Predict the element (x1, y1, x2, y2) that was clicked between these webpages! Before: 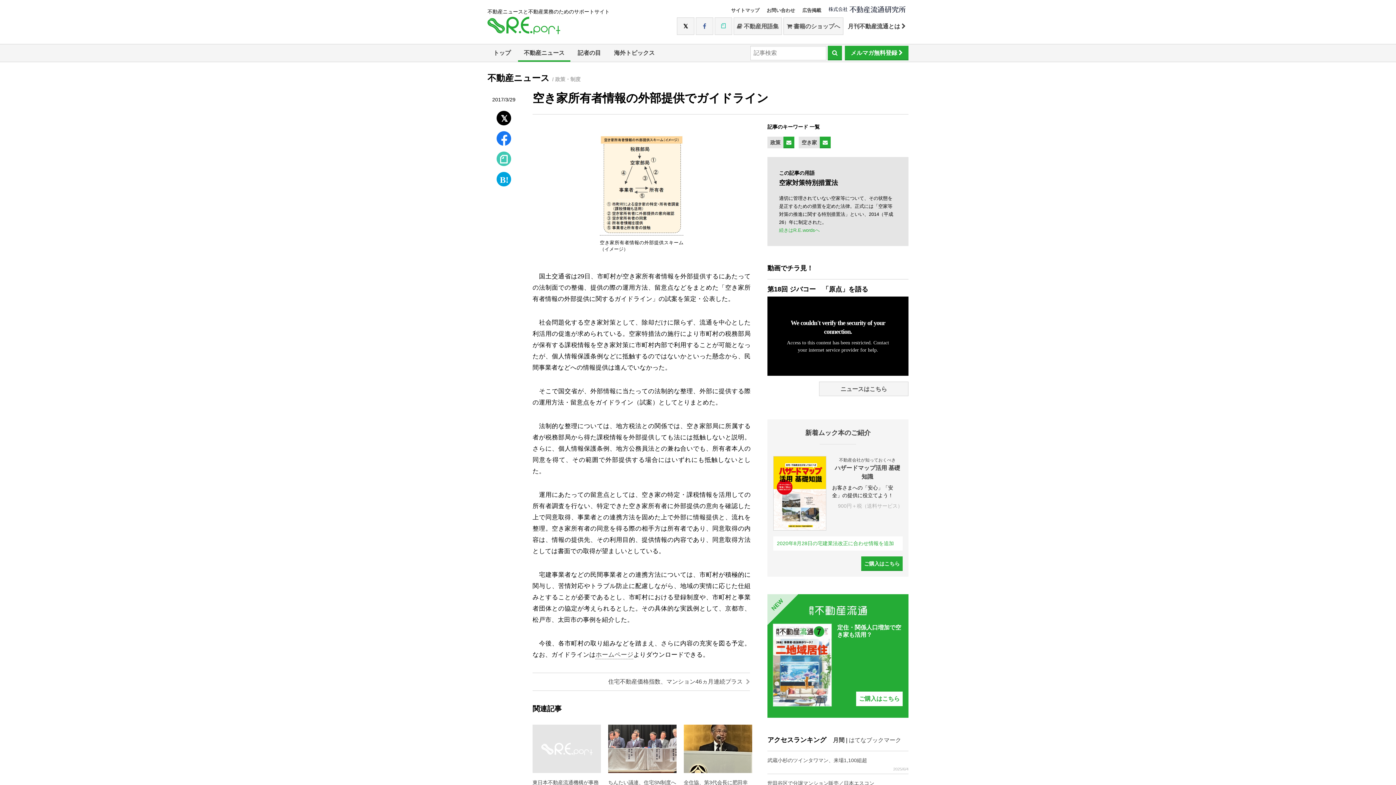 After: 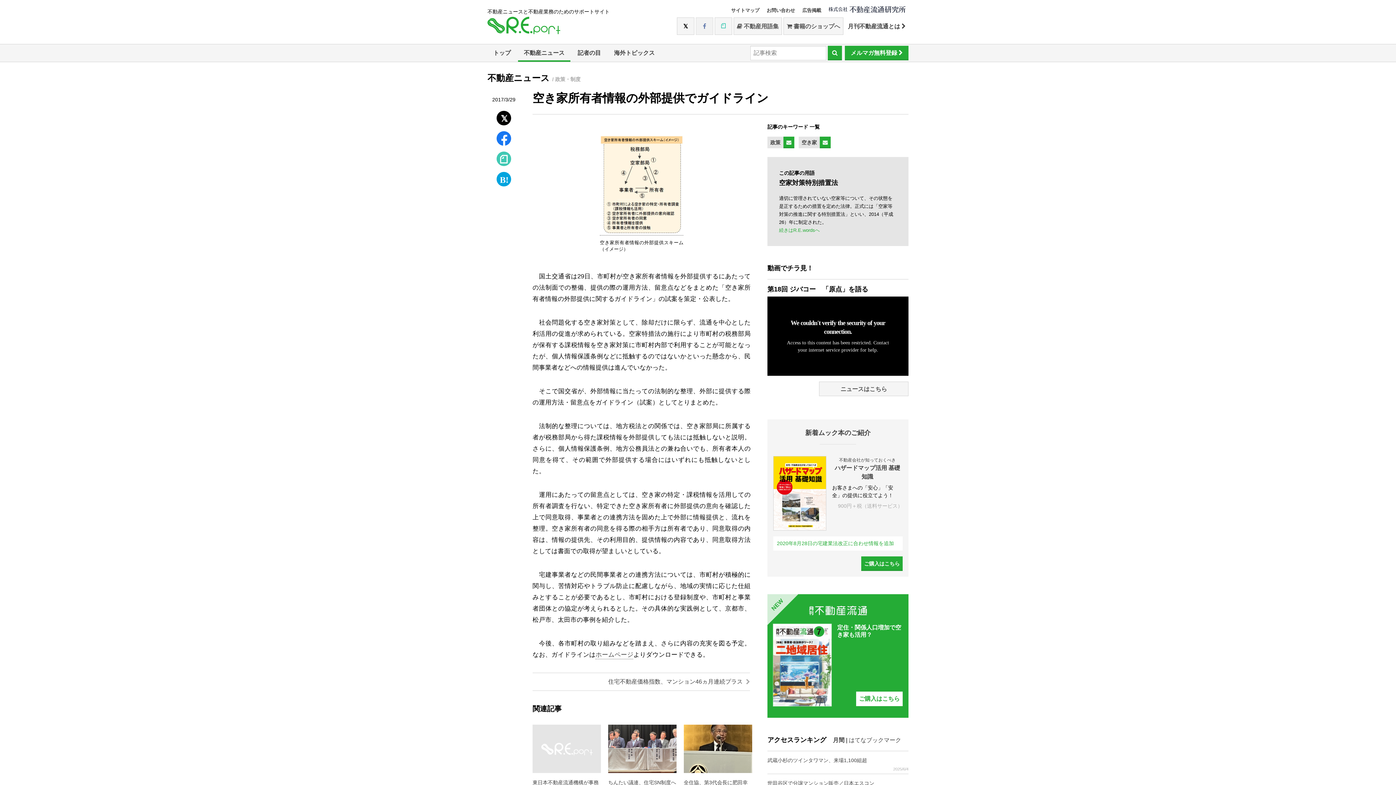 Action: bbox: (696, 17, 713, 34)